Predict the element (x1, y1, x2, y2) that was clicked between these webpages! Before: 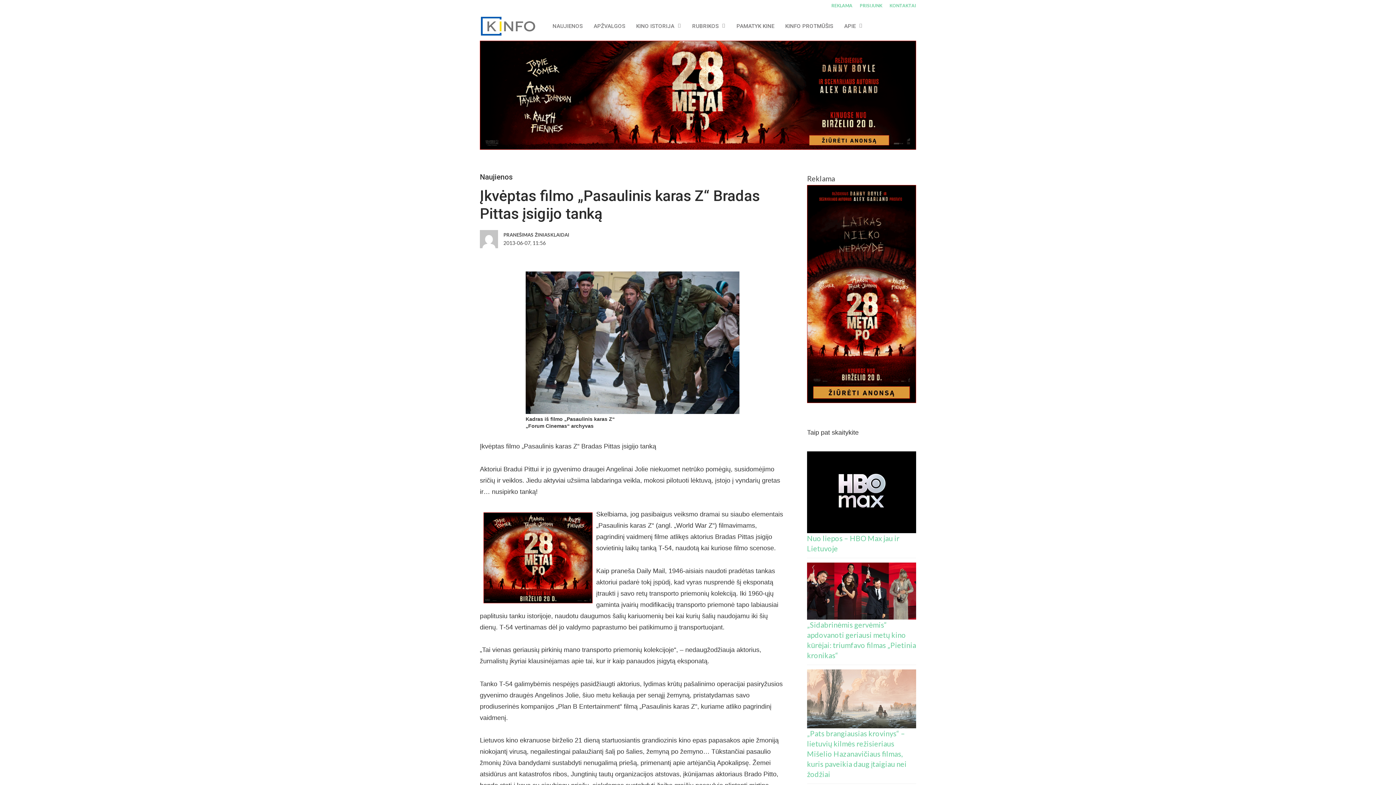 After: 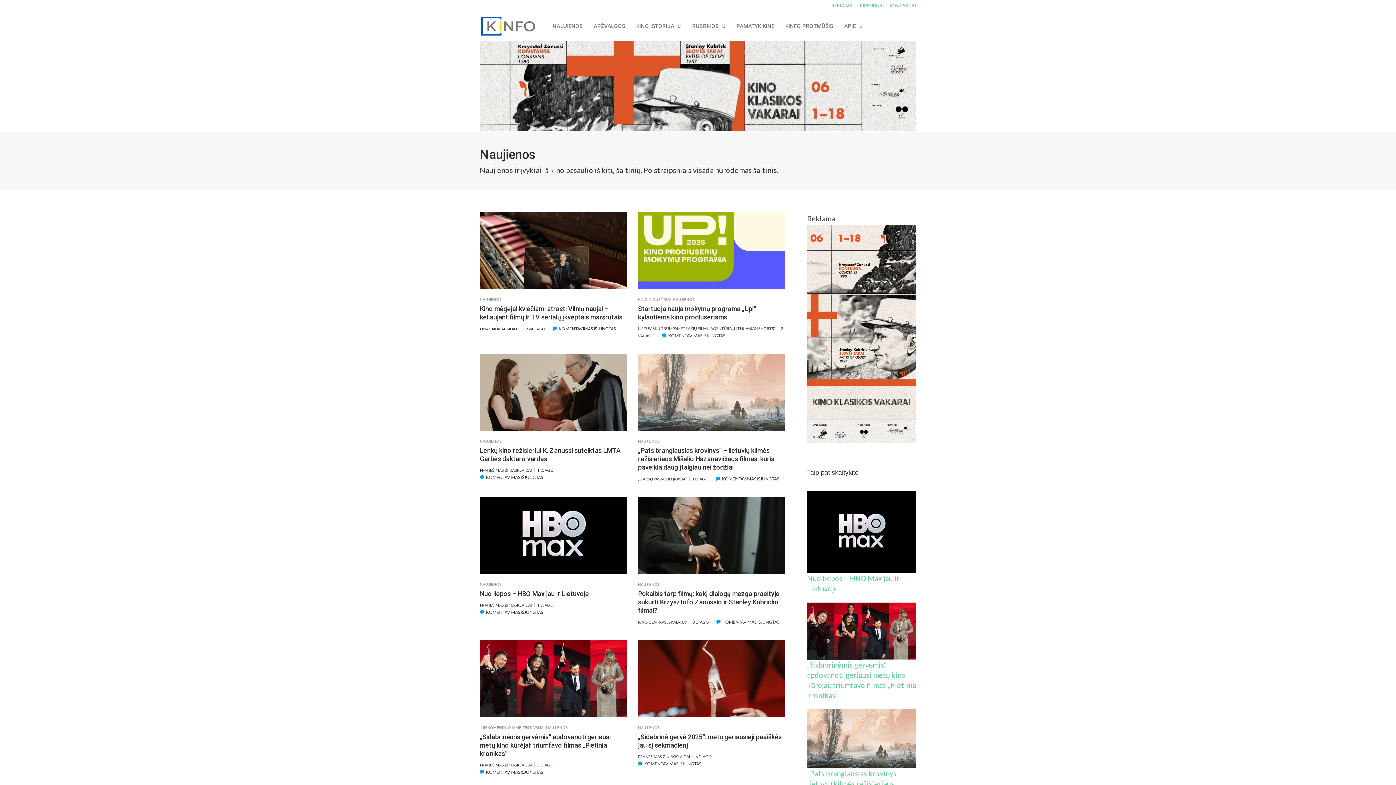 Action: label: Naujienos bbox: (480, 172, 513, 181)